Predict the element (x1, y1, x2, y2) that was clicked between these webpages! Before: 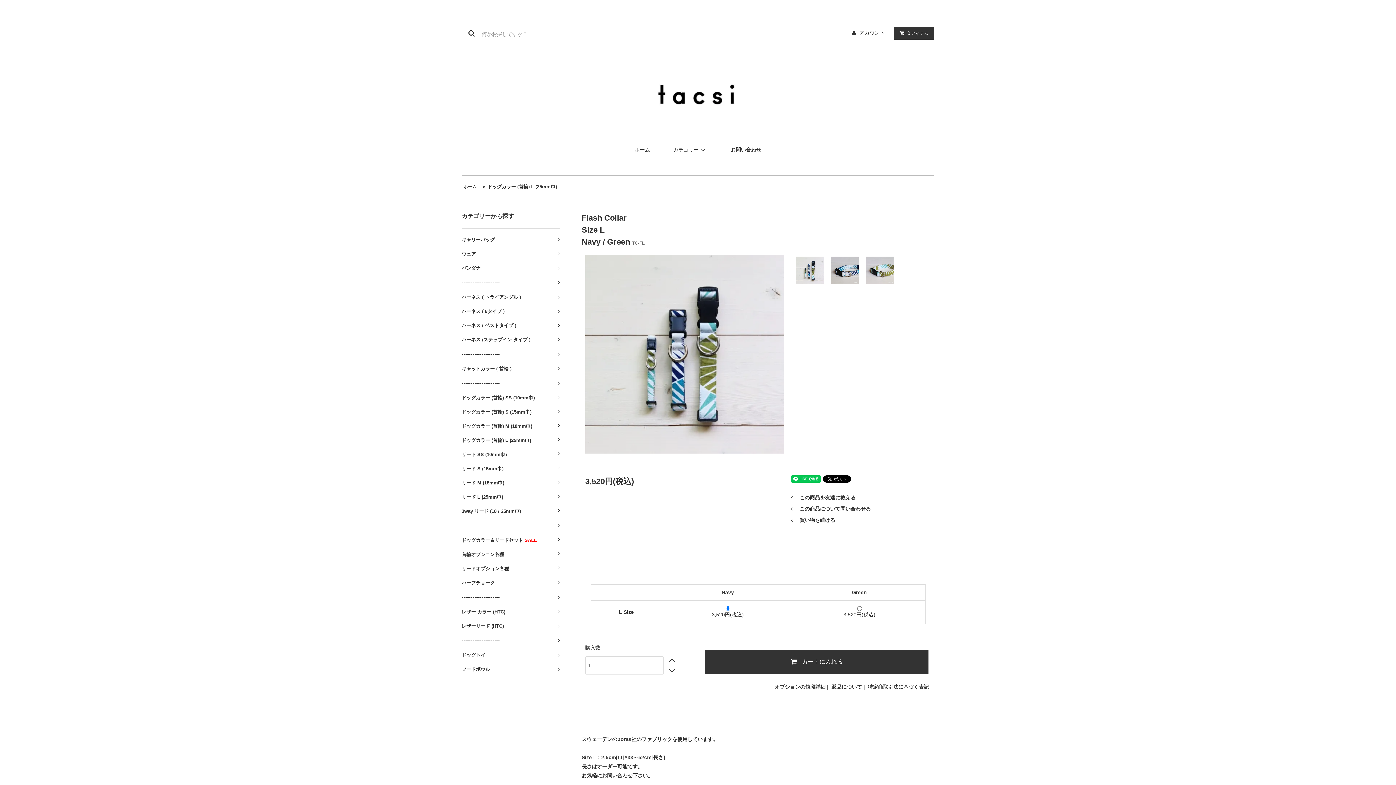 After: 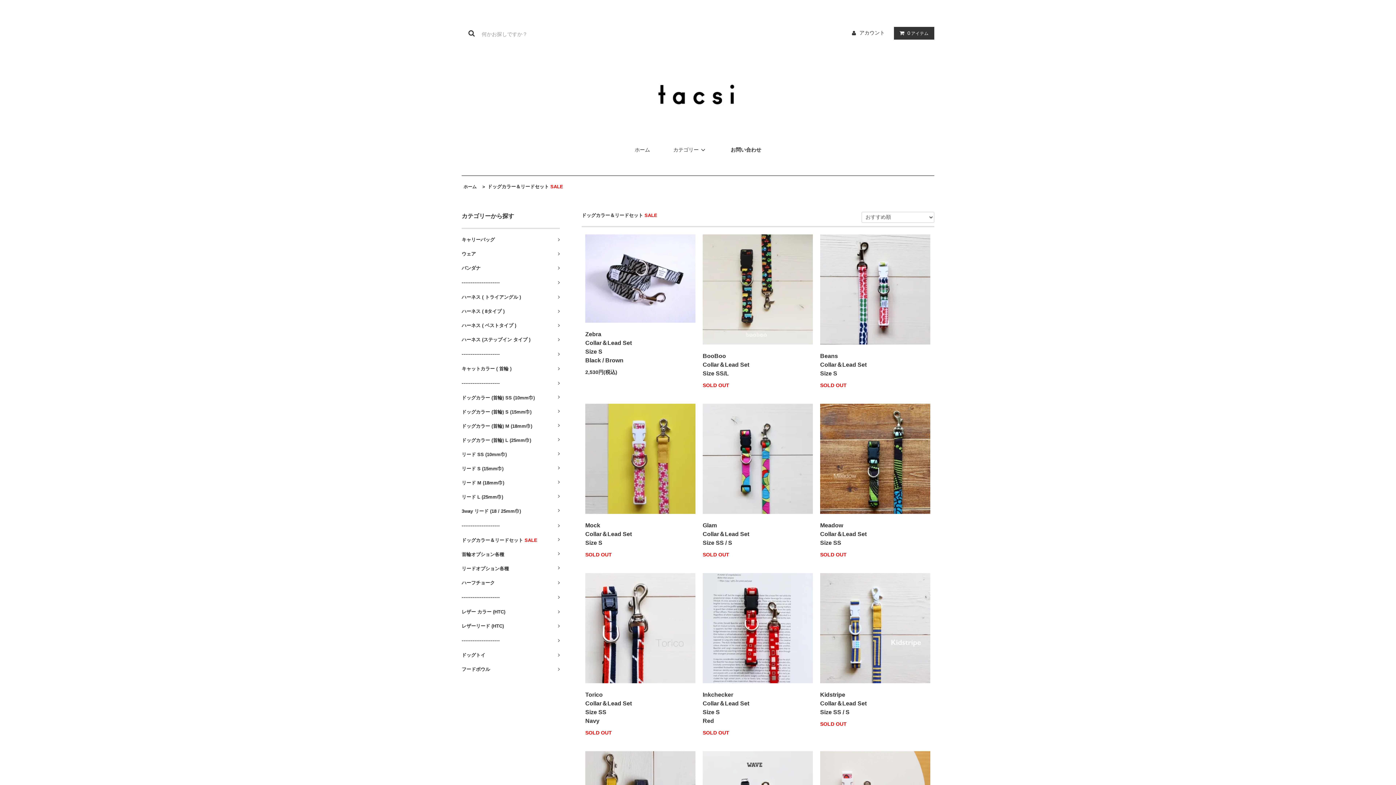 Action: bbox: (461, 533, 560, 547) label: ドッグカラー＆リードセット SALE	